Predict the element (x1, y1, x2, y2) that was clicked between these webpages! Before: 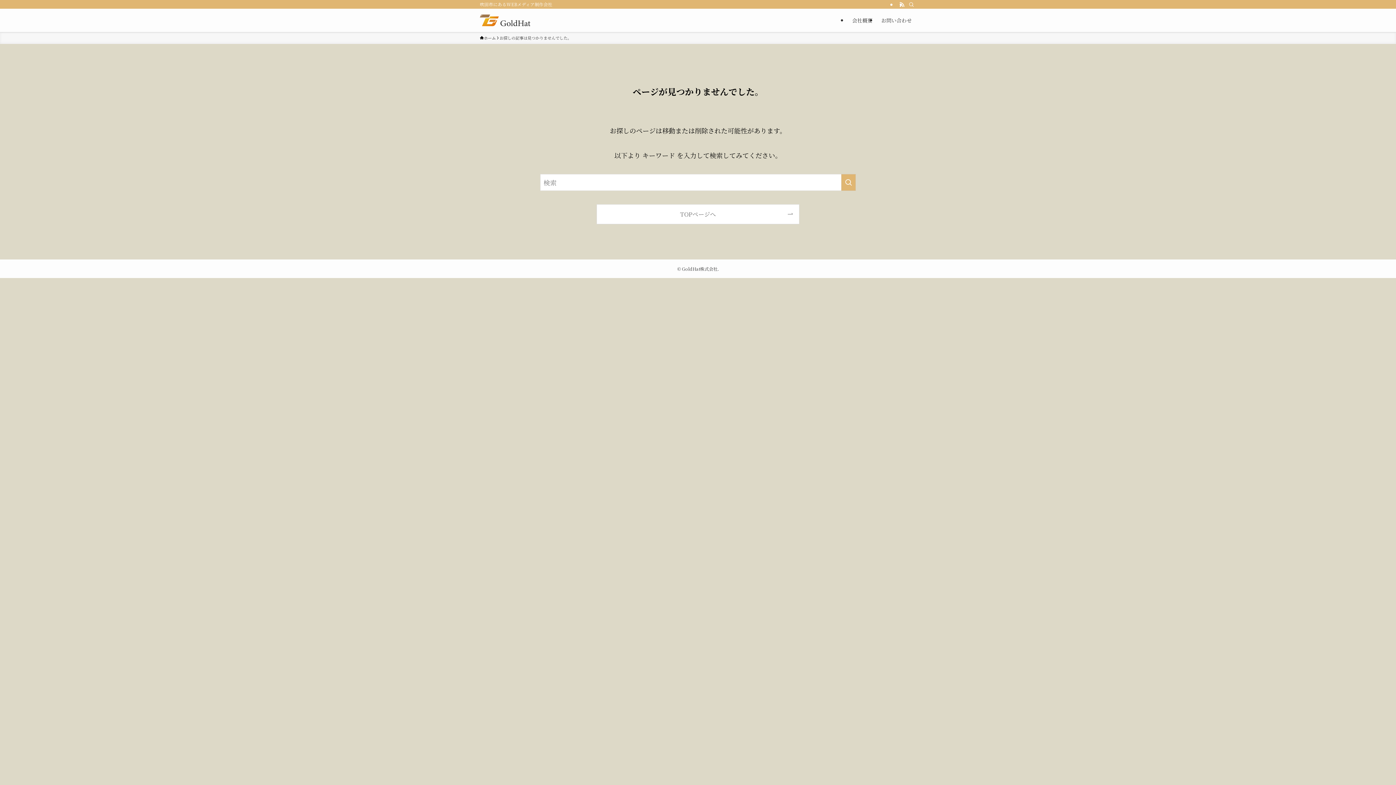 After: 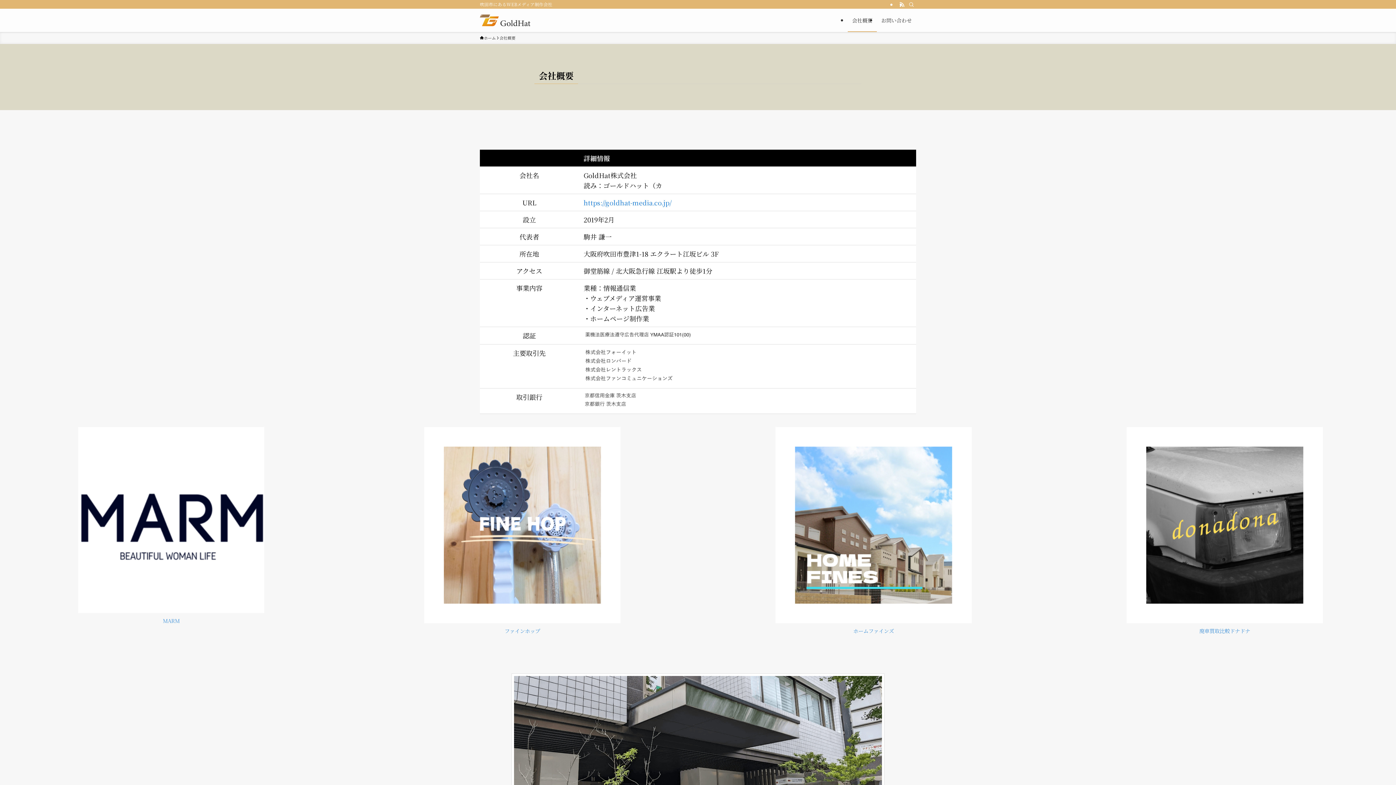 Action: label: 会社概要 bbox: (848, 8, 877, 32)